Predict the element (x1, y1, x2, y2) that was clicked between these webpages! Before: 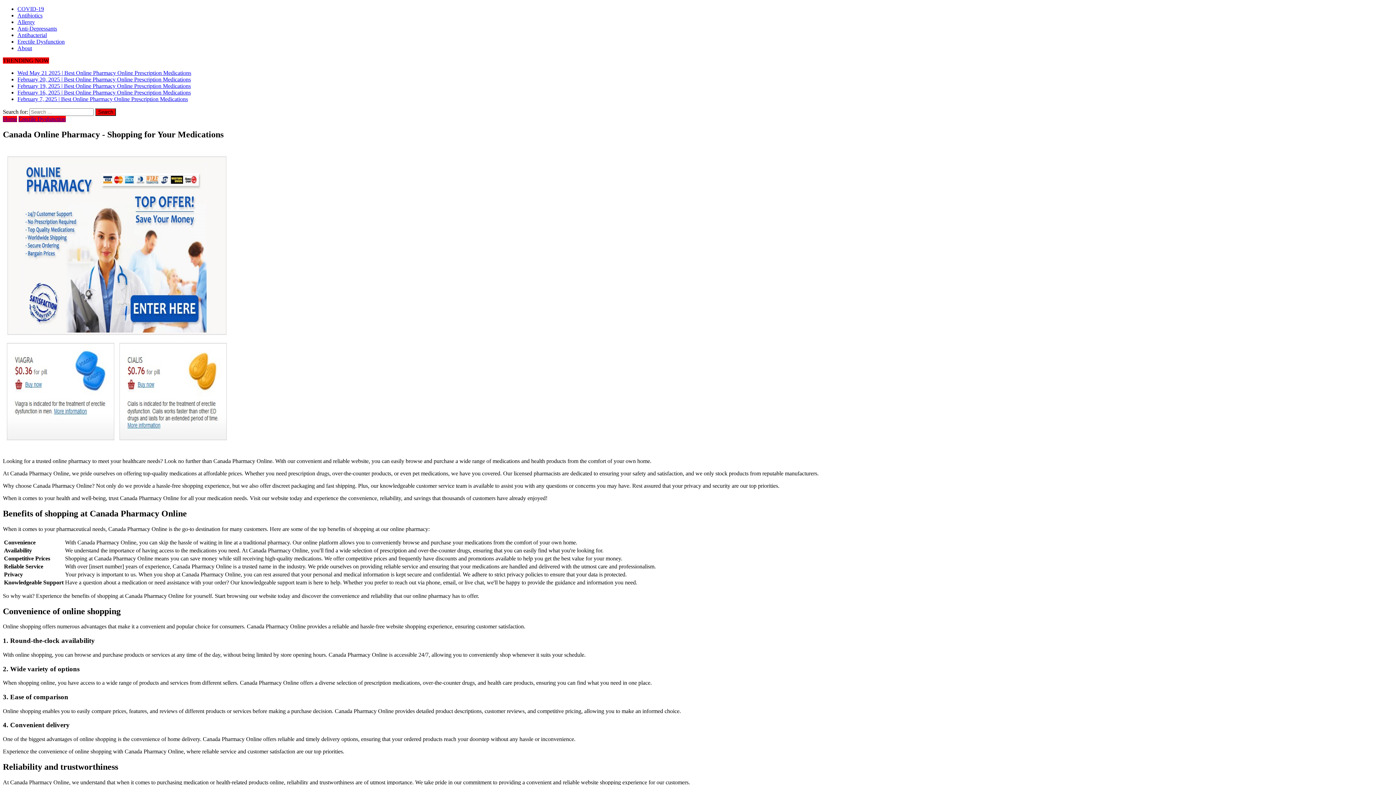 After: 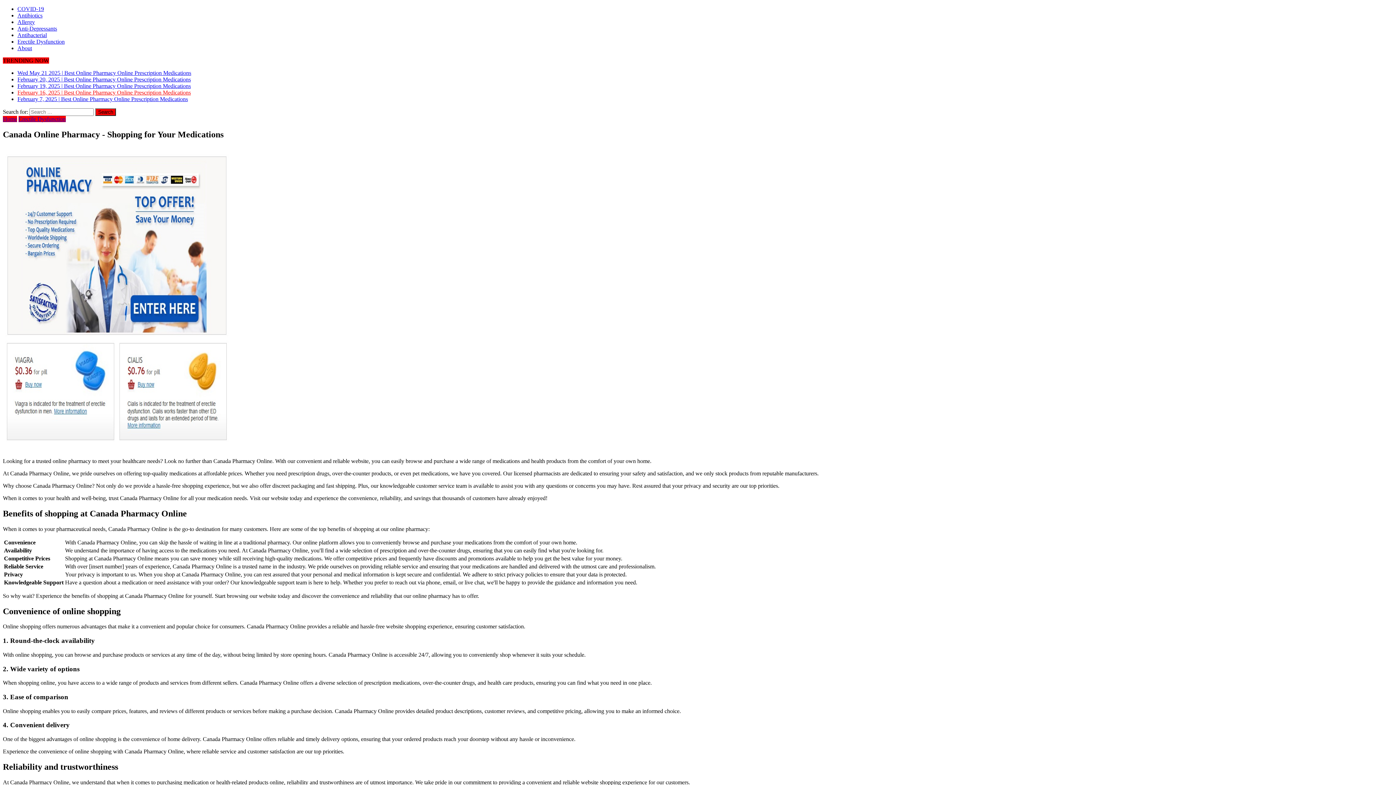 Action: label: February 16, 2025 | Best Online Pharmacy Online Prescription Medications bbox: (17, 89, 190, 95)